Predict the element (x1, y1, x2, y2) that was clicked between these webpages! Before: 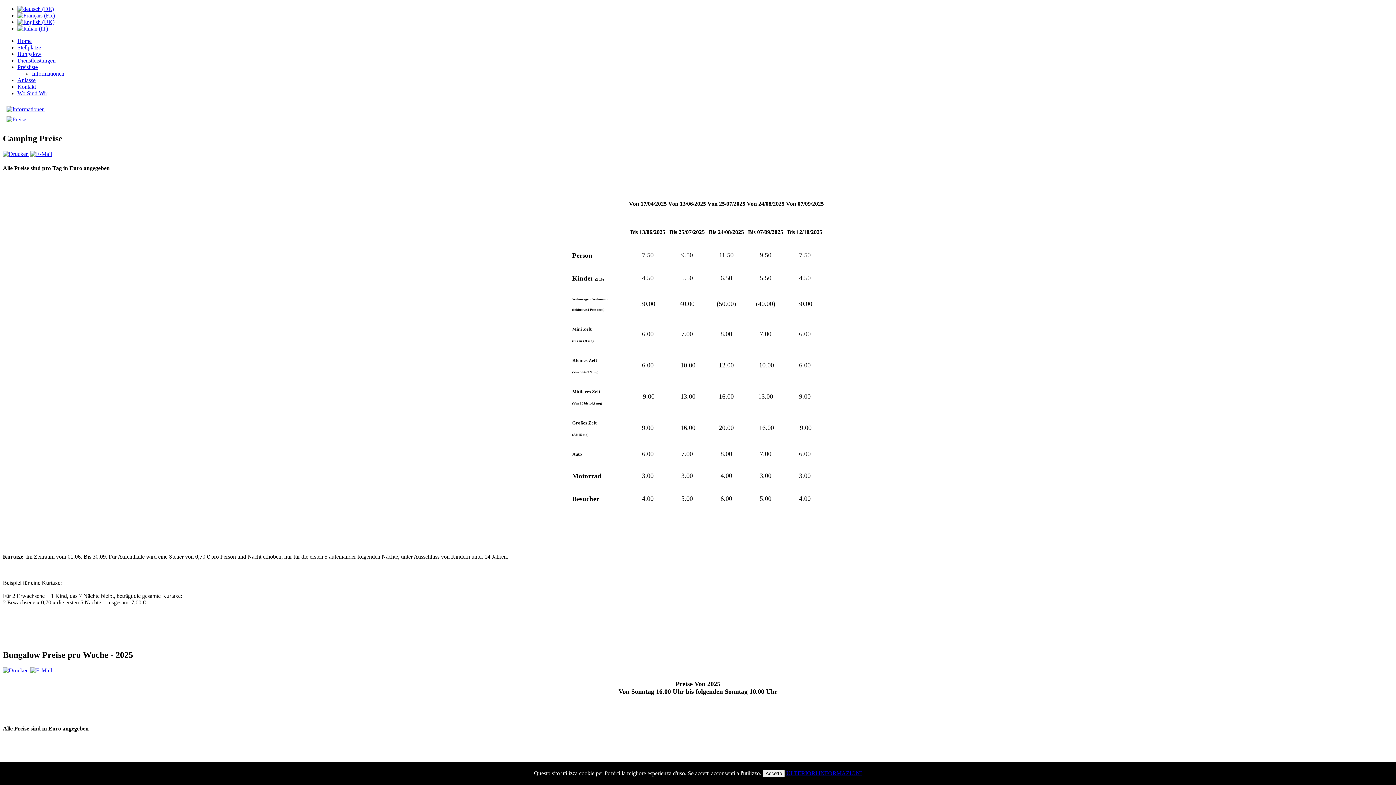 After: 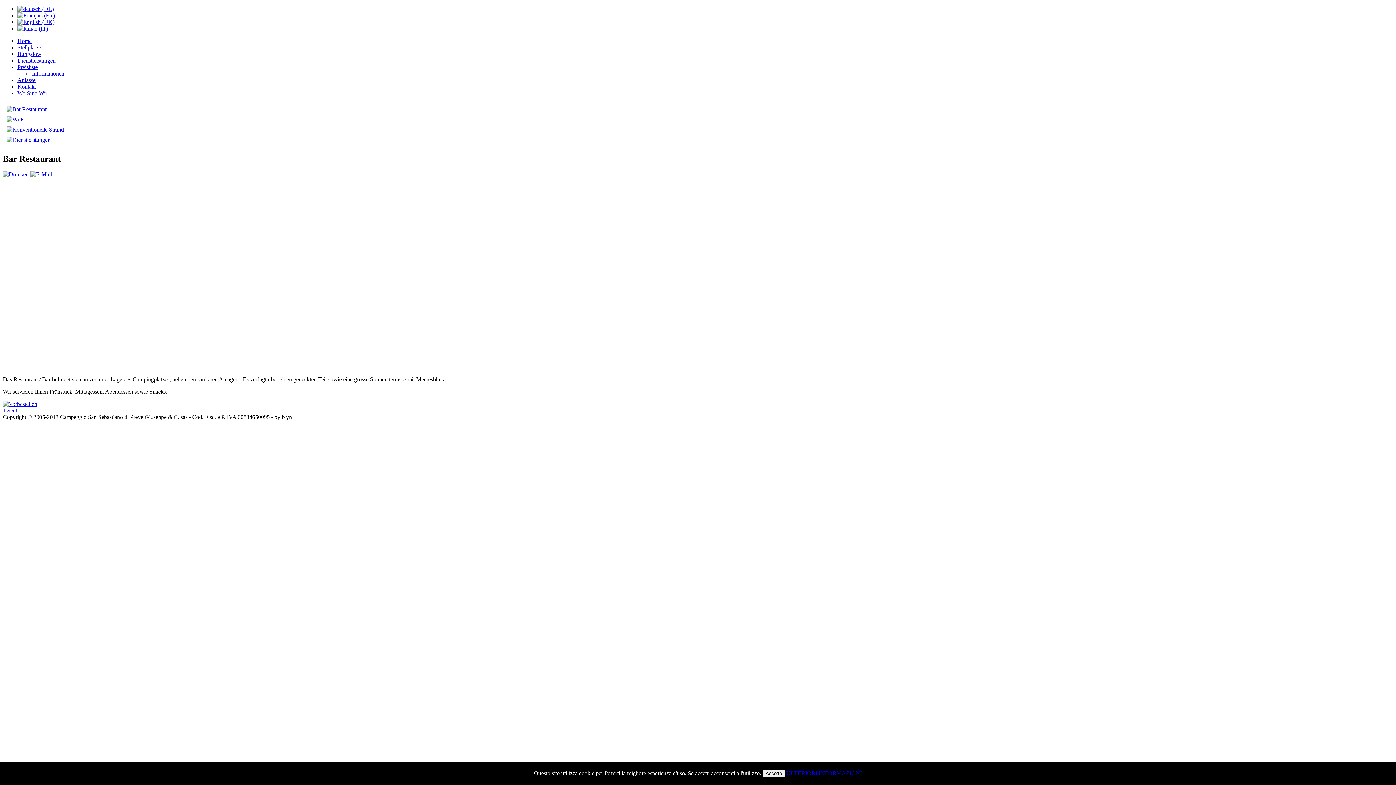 Action: bbox: (17, 57, 55, 63) label: Dienstleistungen